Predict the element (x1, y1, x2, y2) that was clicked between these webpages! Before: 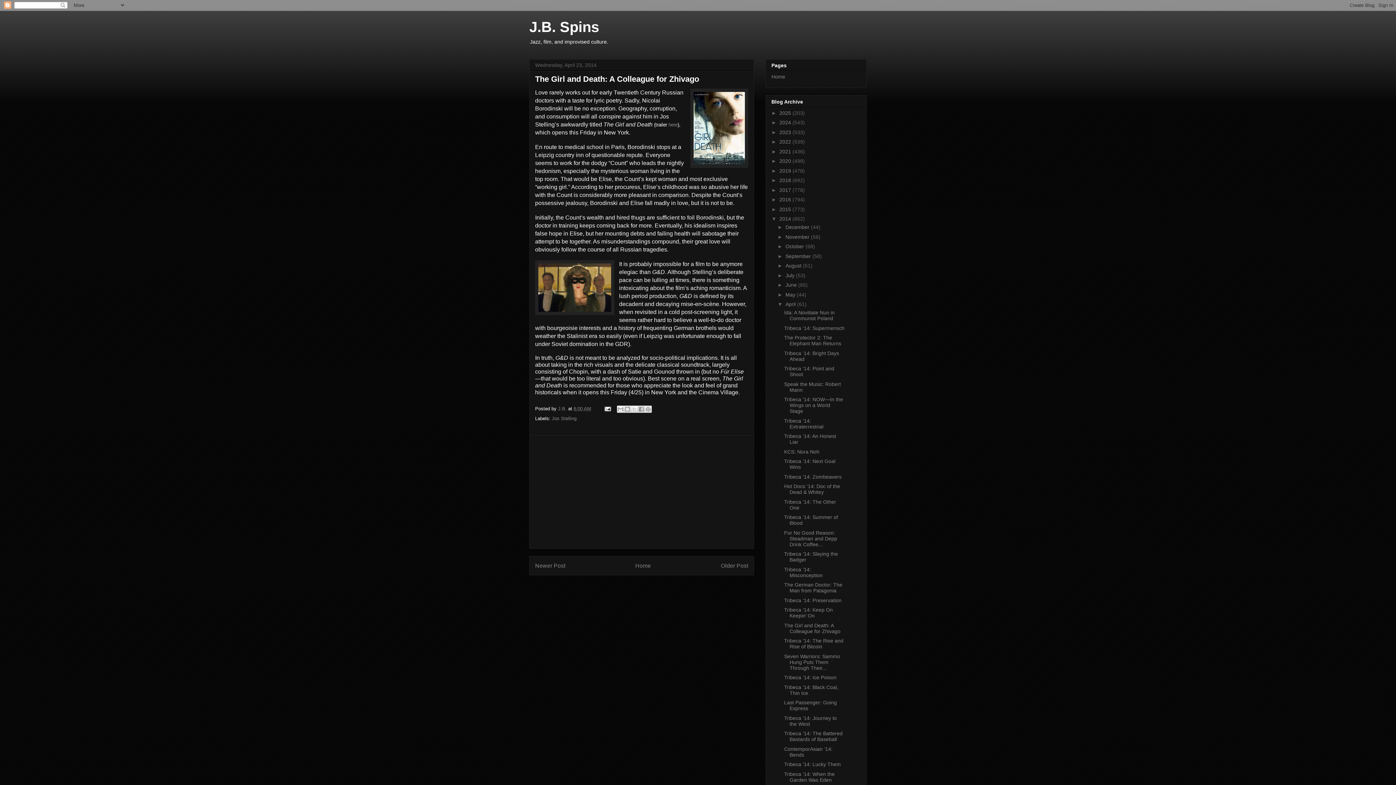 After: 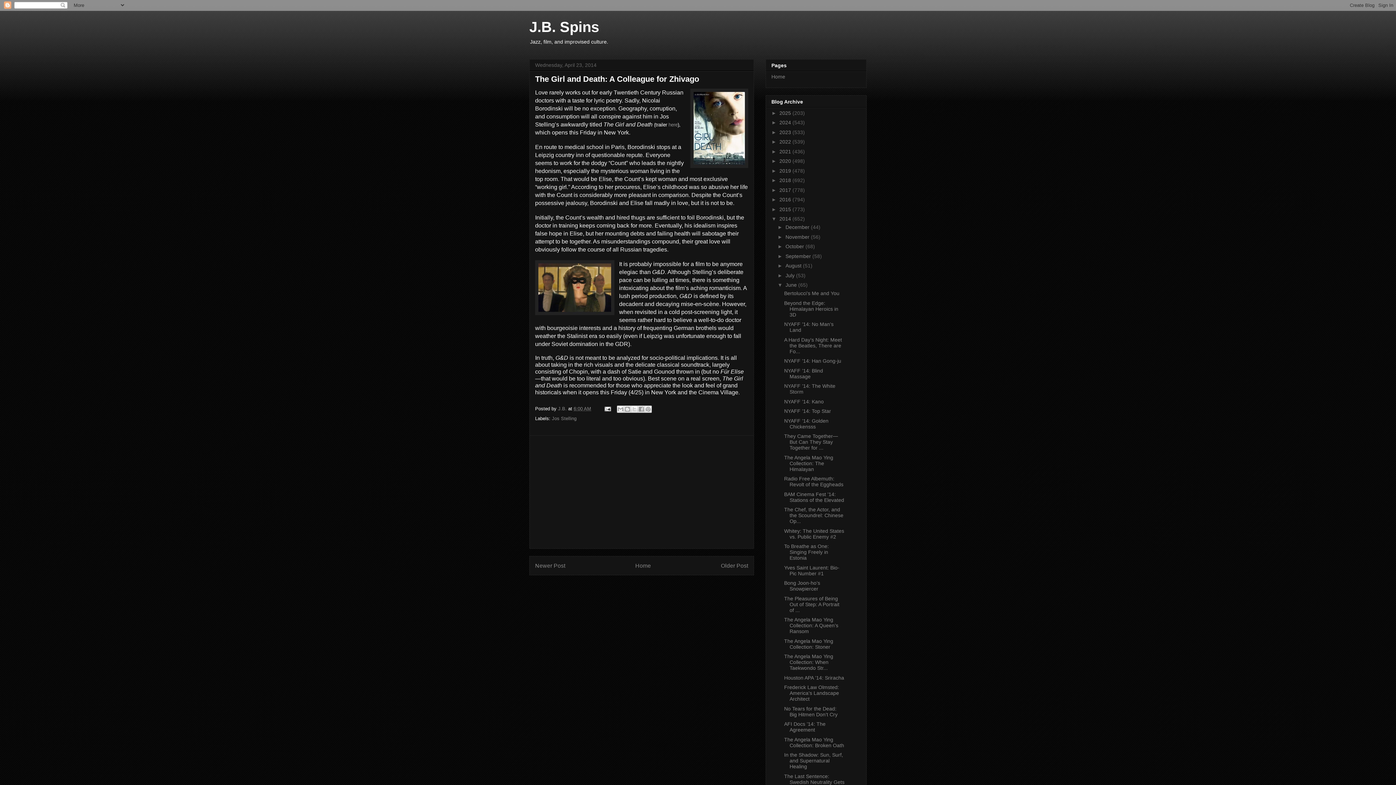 Action: label: ►   bbox: (777, 282, 785, 288)